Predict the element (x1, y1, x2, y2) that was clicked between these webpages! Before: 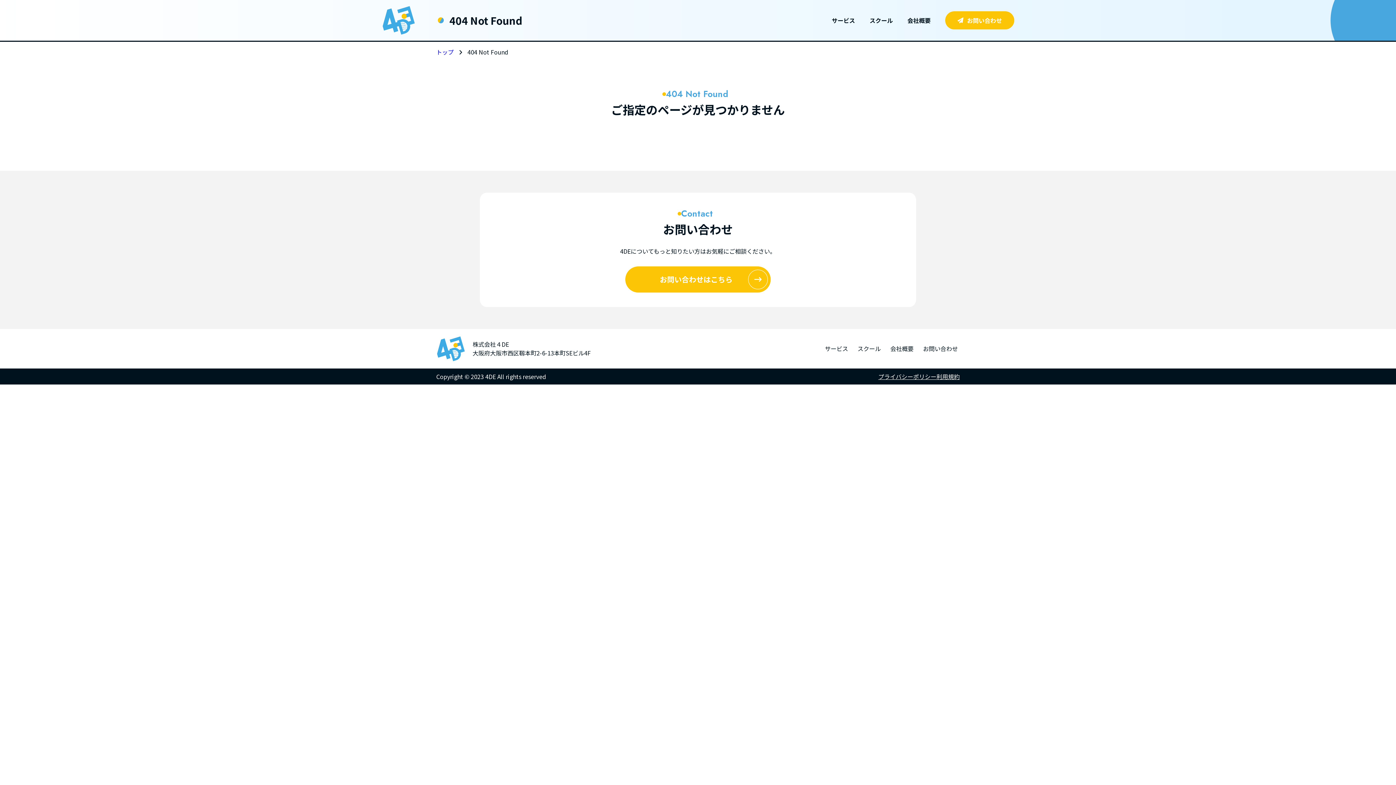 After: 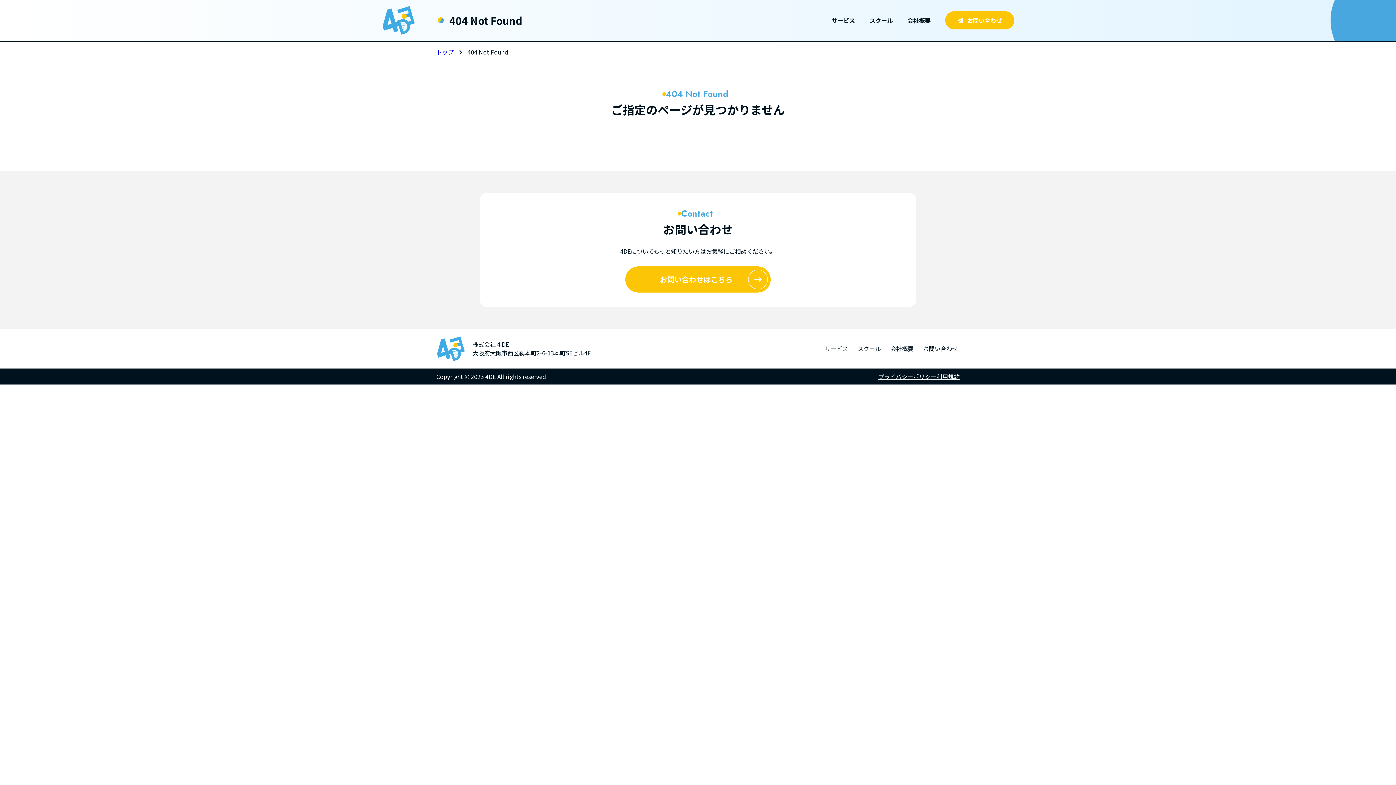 Action: label: スクール bbox: (856, 342, 882, 355)